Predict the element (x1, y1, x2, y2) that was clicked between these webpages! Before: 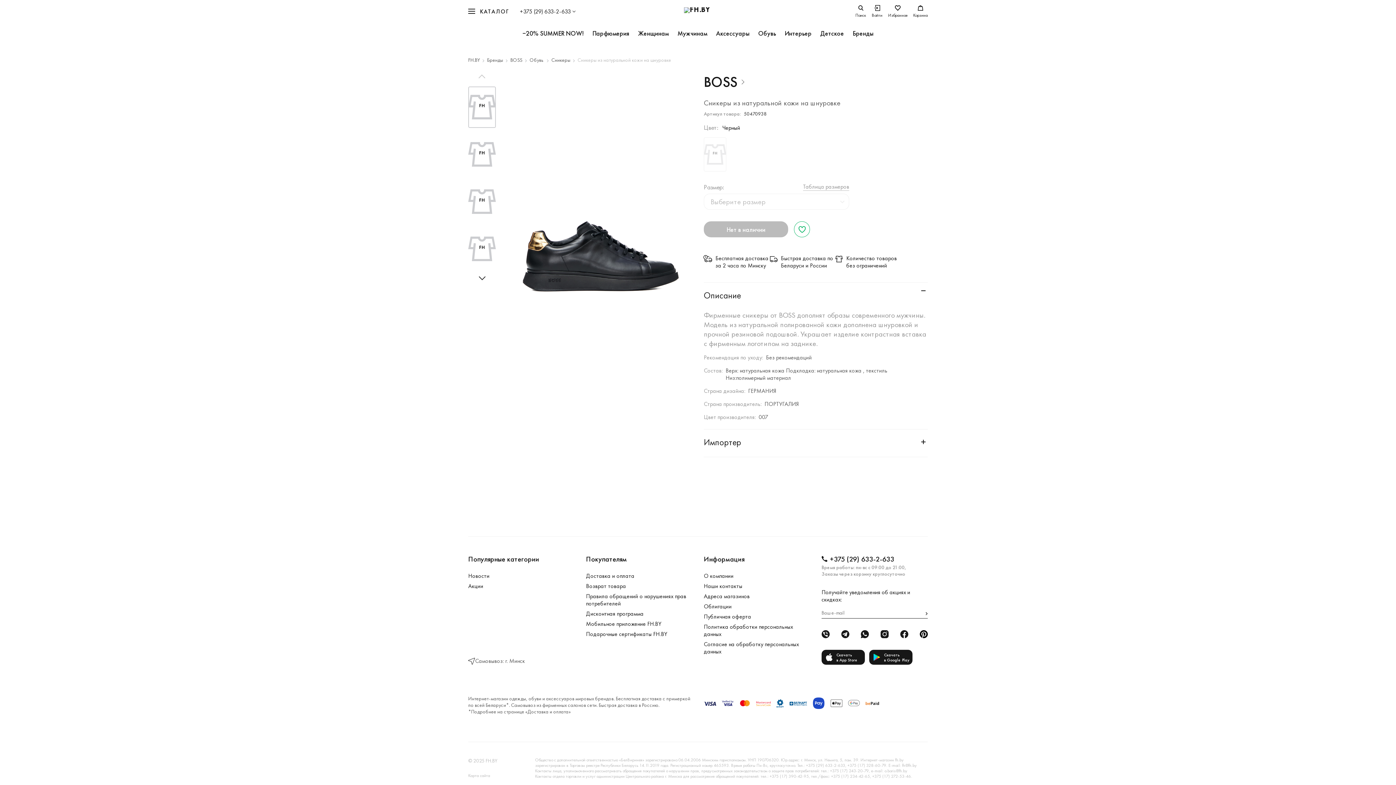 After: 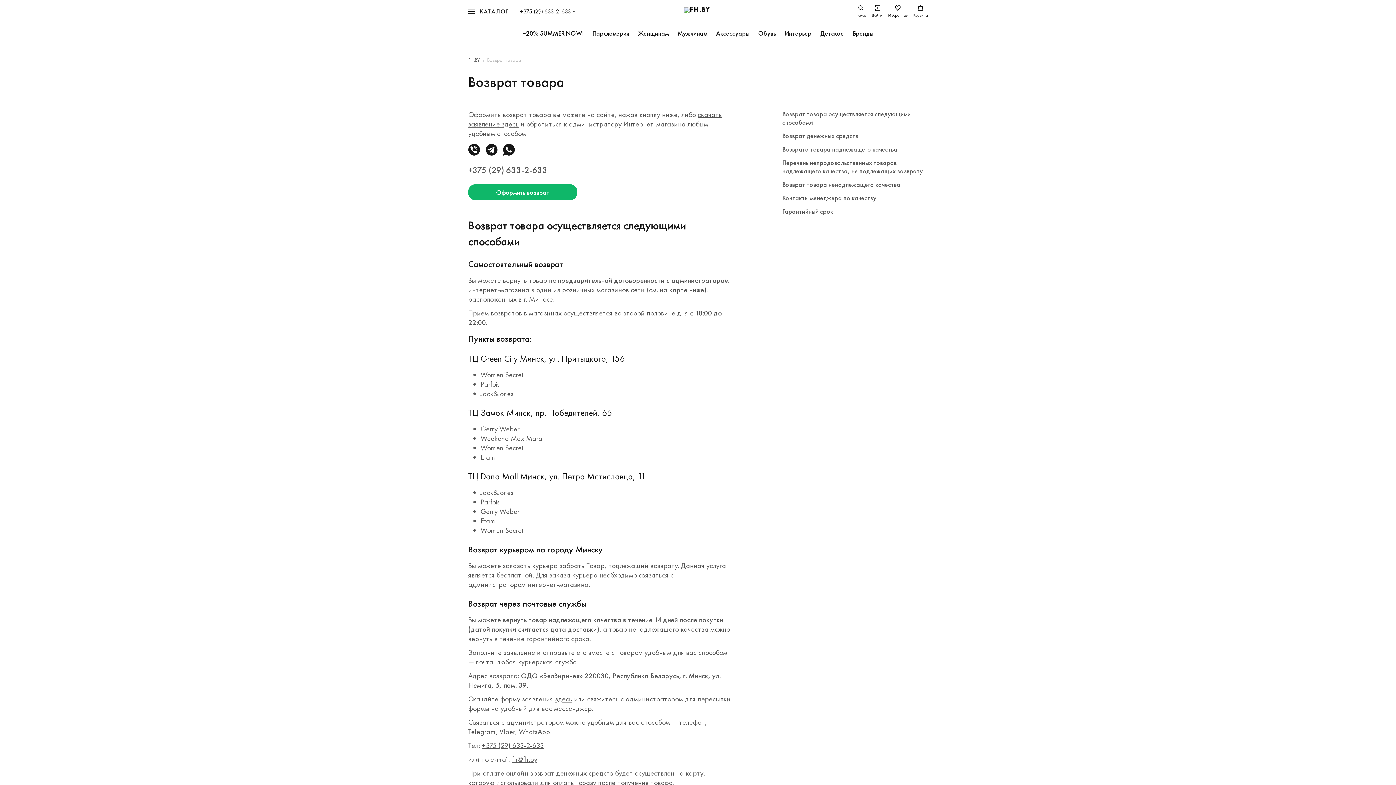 Action: bbox: (584, 582, 692, 590) label: Возврат товара